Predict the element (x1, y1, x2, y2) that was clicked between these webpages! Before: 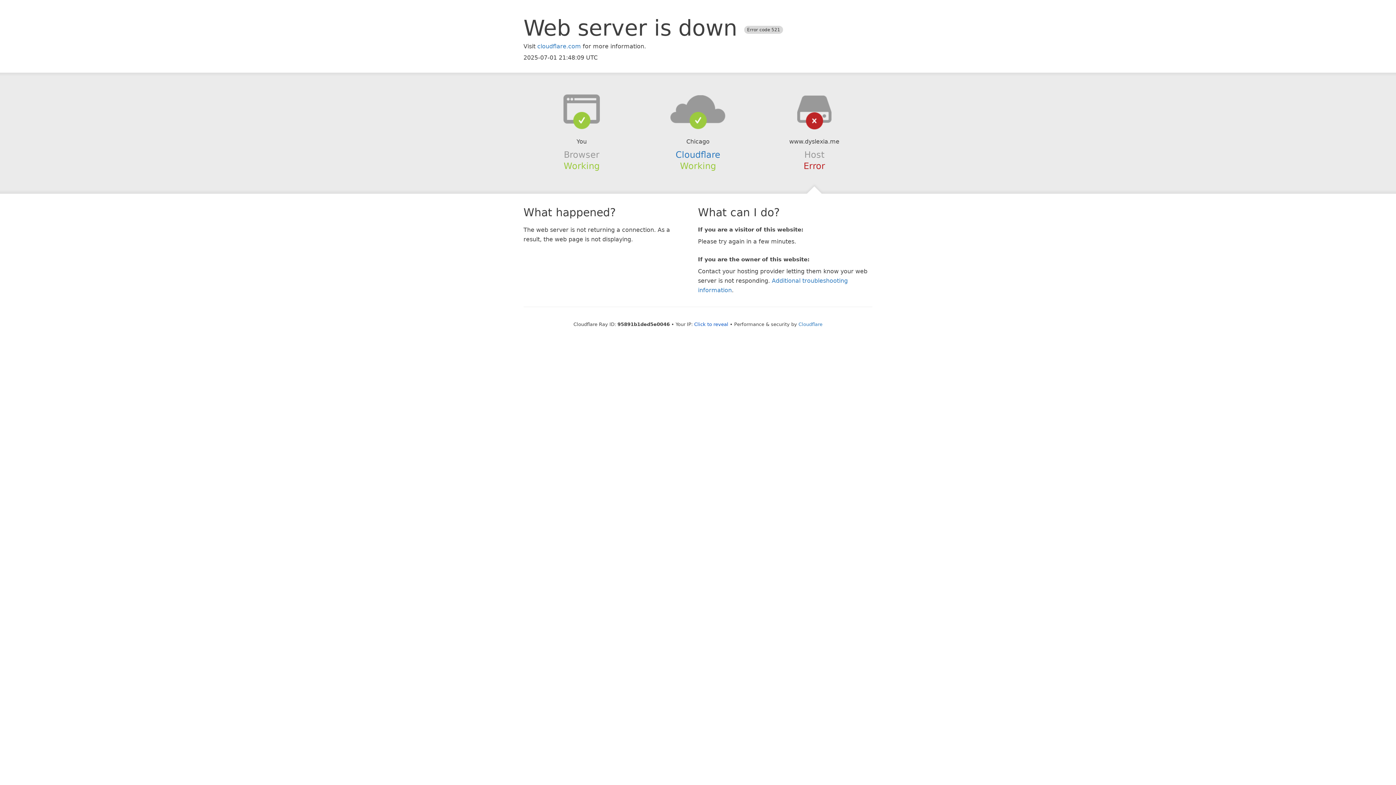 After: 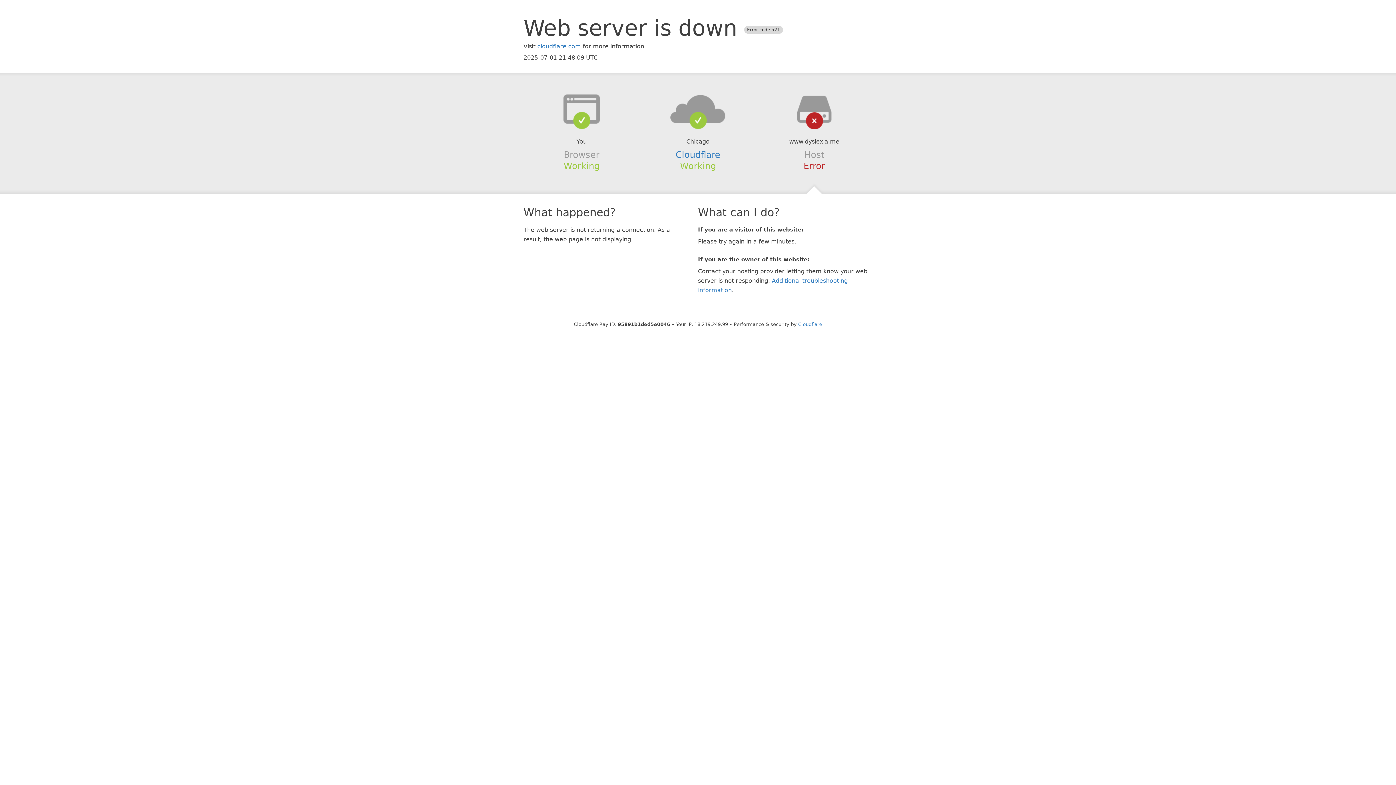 Action: bbox: (694, 321, 728, 327) label: Click to reveal